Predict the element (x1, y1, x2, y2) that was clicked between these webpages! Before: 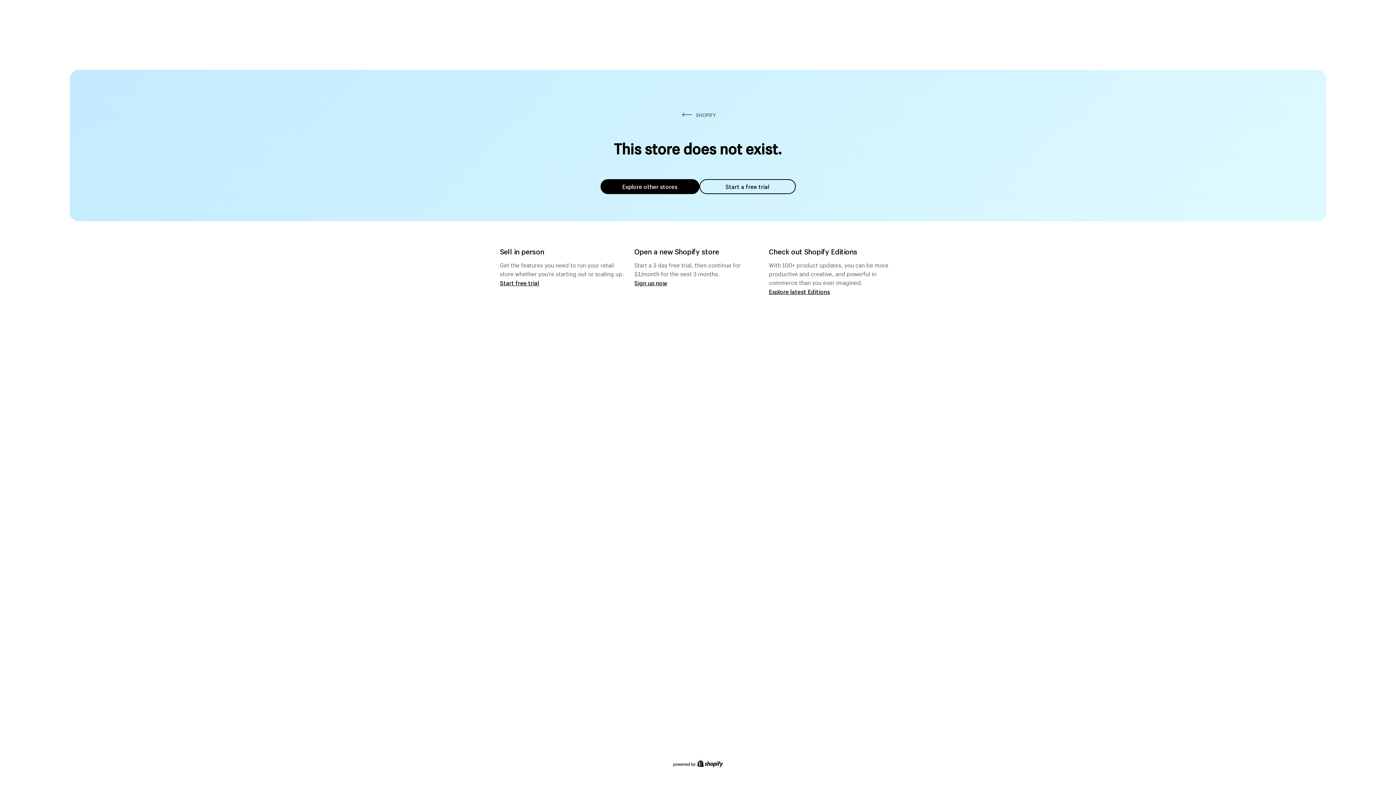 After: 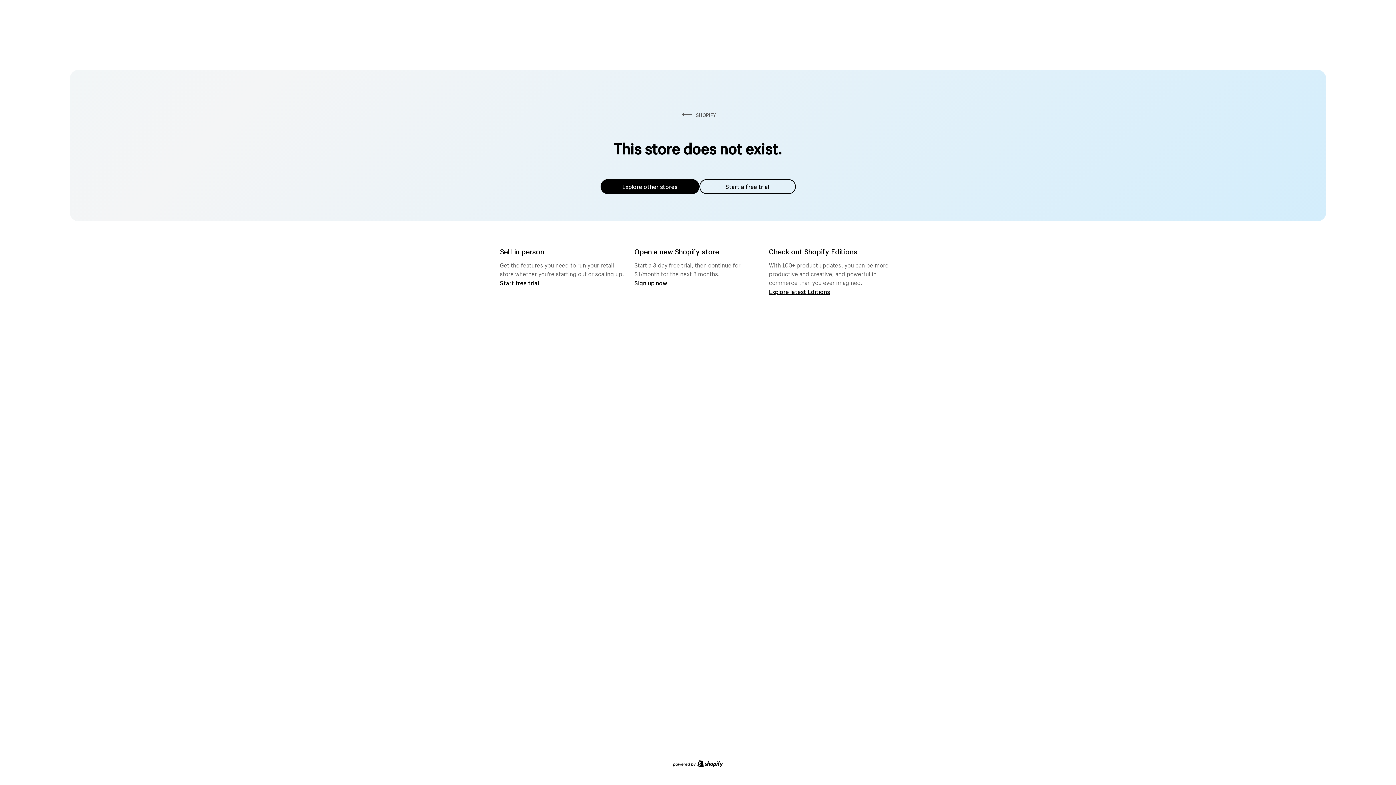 Action: bbox: (600, 179, 699, 194) label: Explore other stores